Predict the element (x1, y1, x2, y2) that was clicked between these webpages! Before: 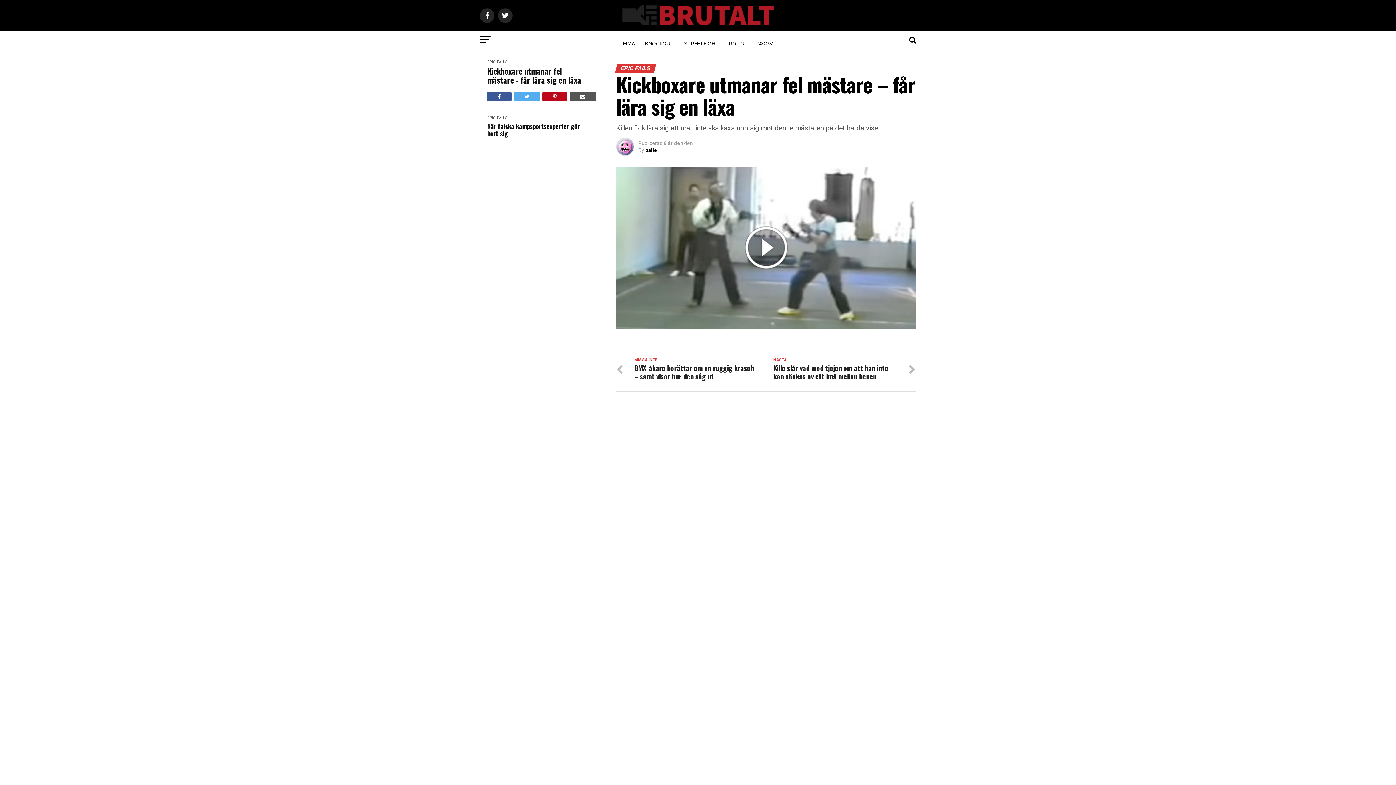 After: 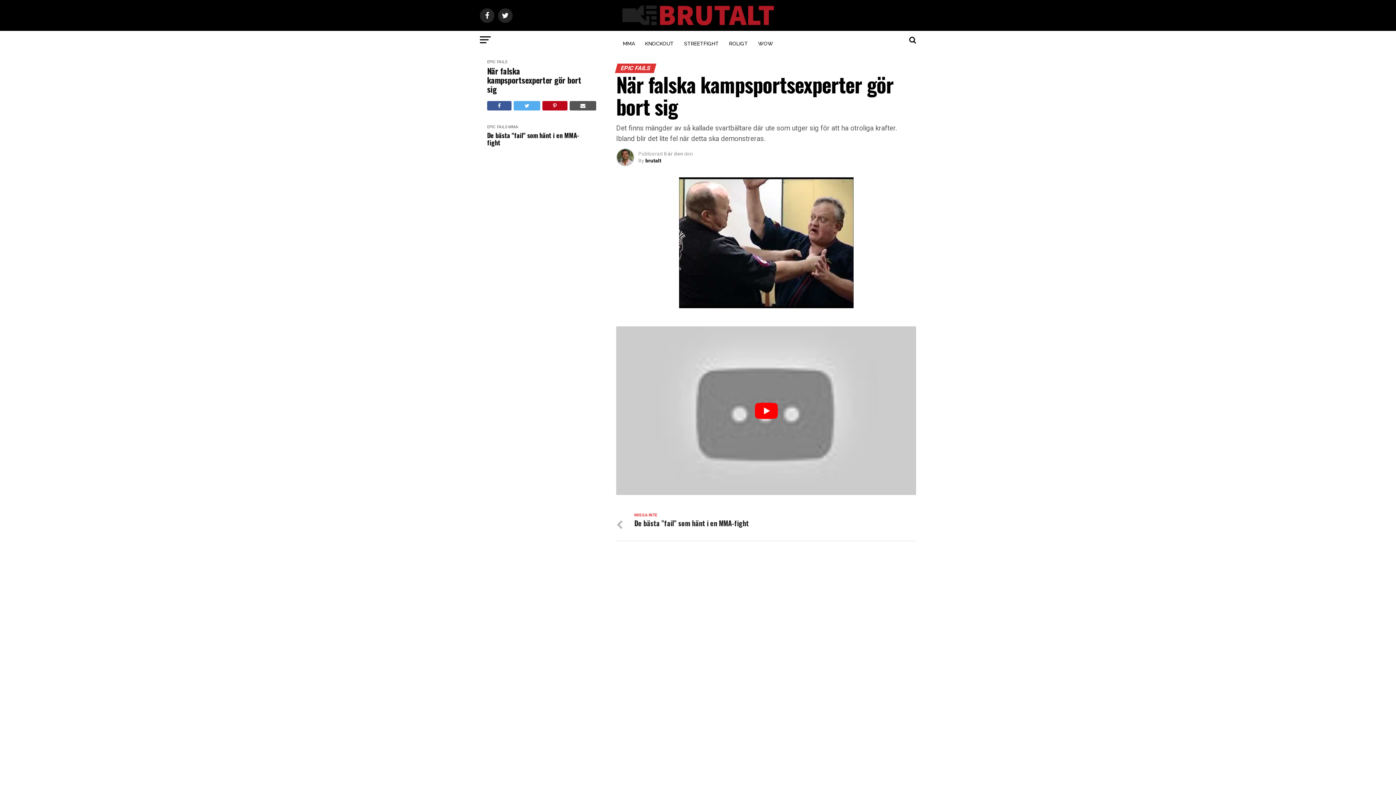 Action: bbox: (487, 122, 581, 137) label: När falska kampsportsexperter gör bort sig